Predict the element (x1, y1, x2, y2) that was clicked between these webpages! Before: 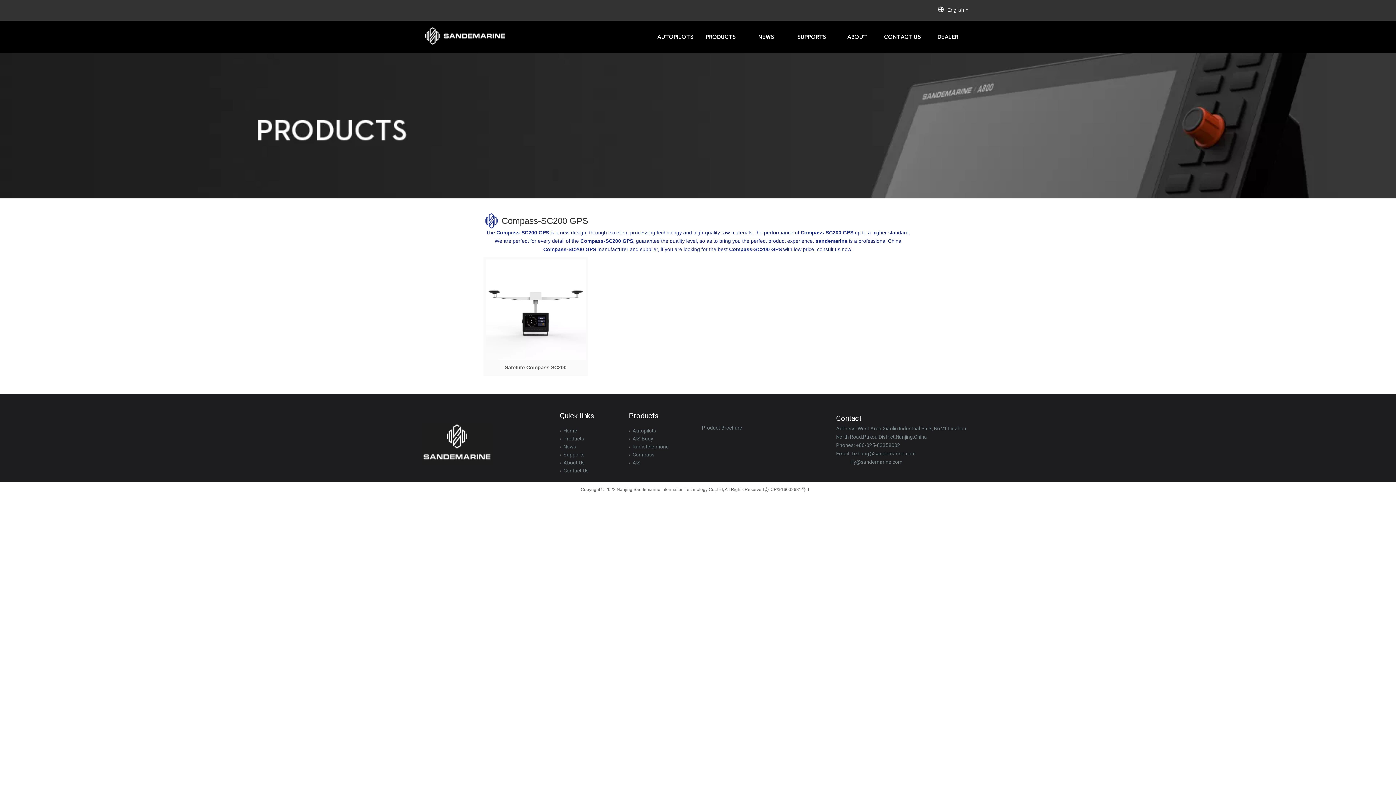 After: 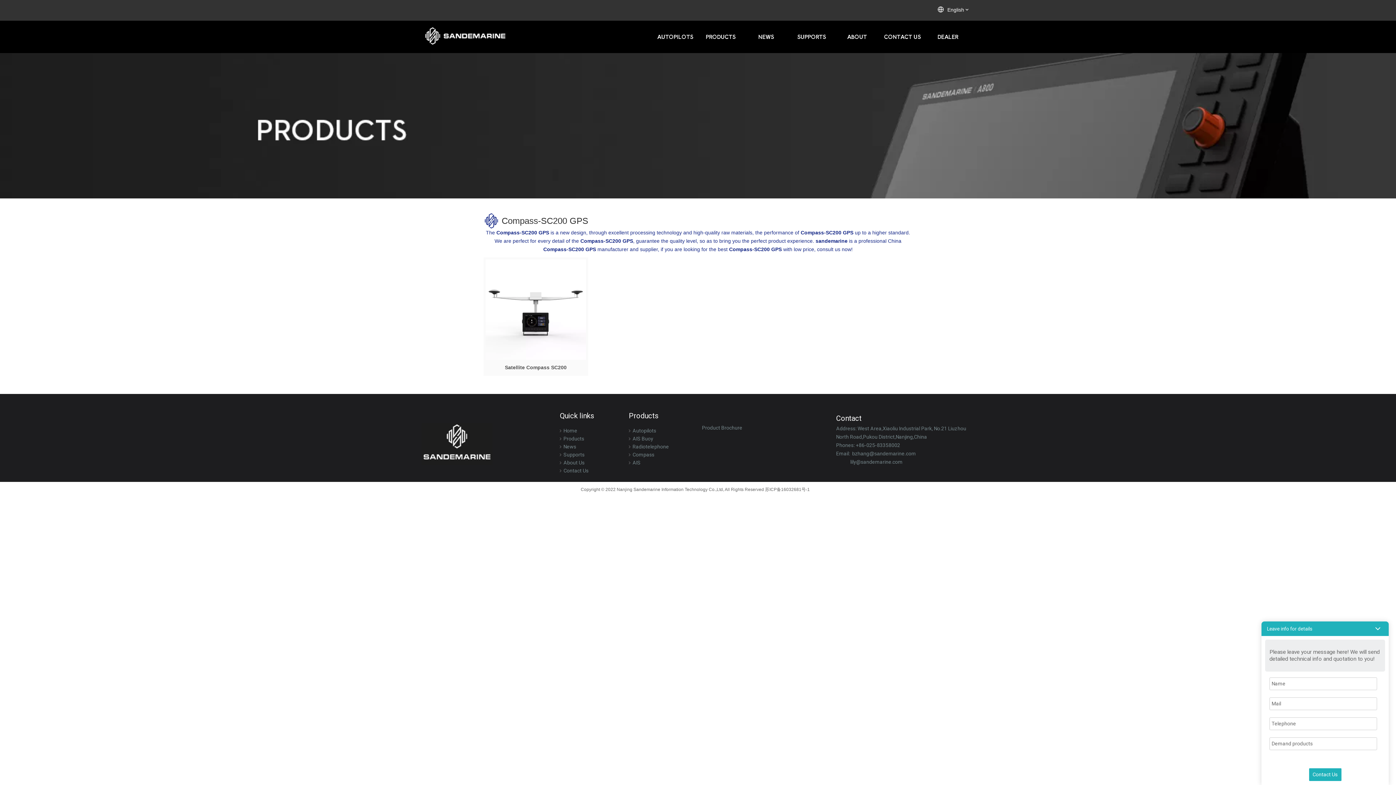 Action: label: logo-f bbox: (421, 423, 492, 465)